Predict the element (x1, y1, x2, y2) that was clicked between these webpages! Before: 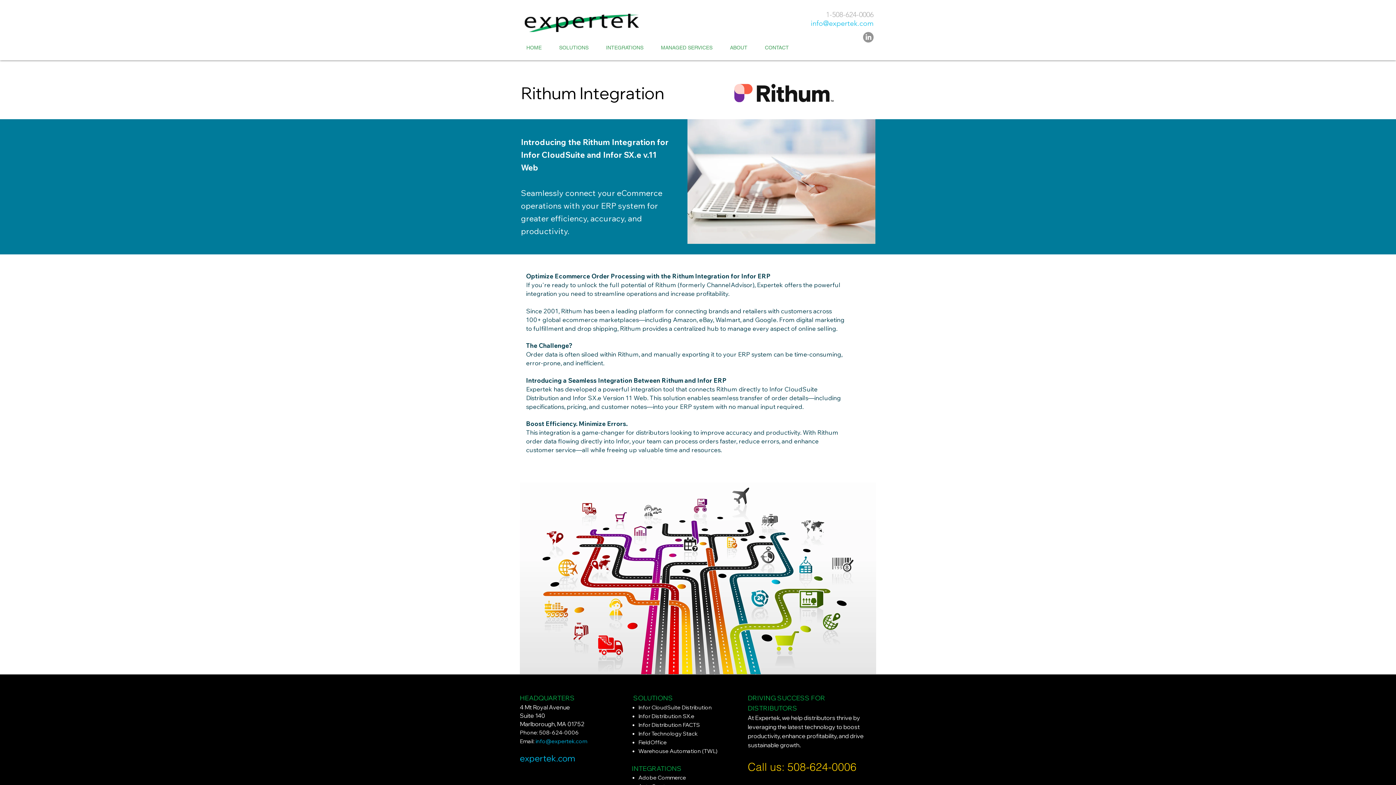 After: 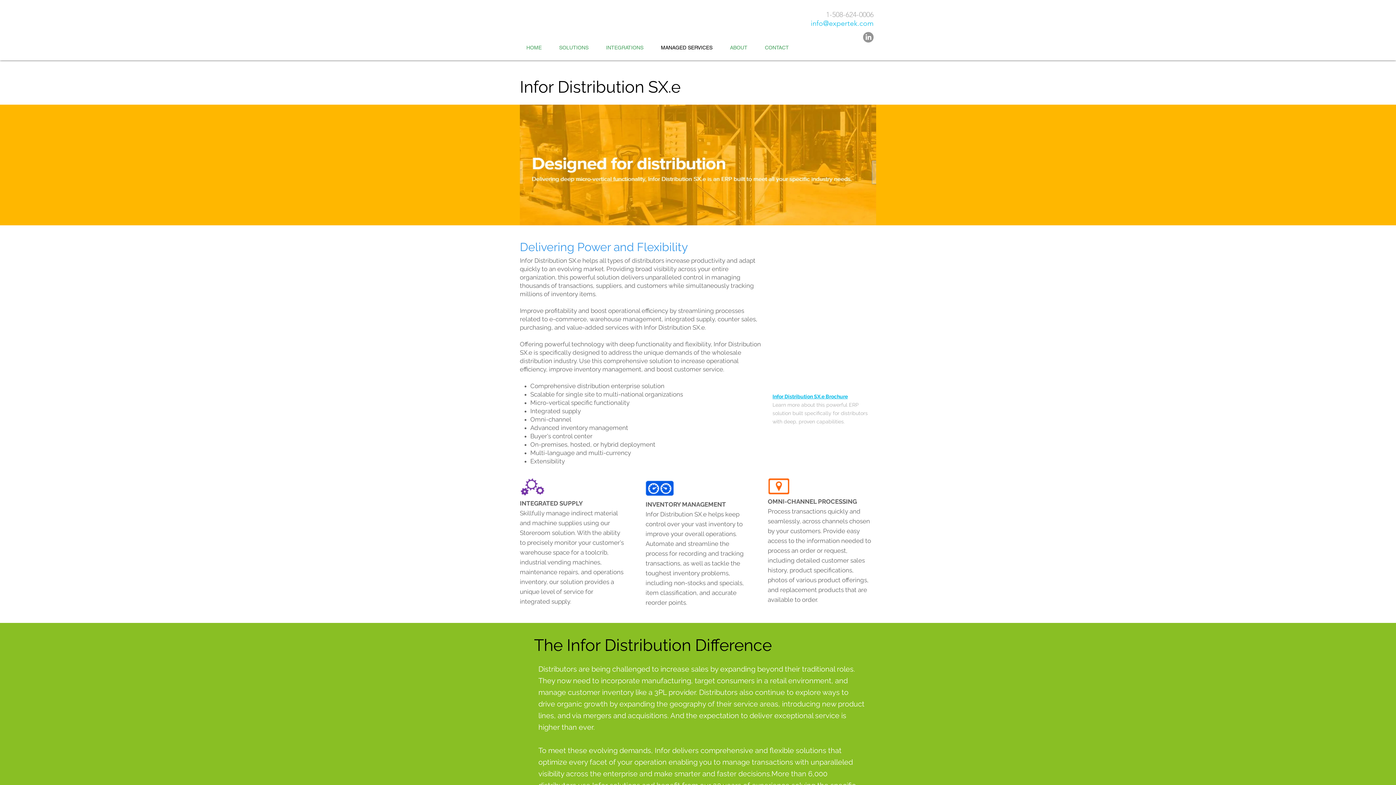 Action: label: Infor Distribution SX.e bbox: (638, 713, 694, 720)